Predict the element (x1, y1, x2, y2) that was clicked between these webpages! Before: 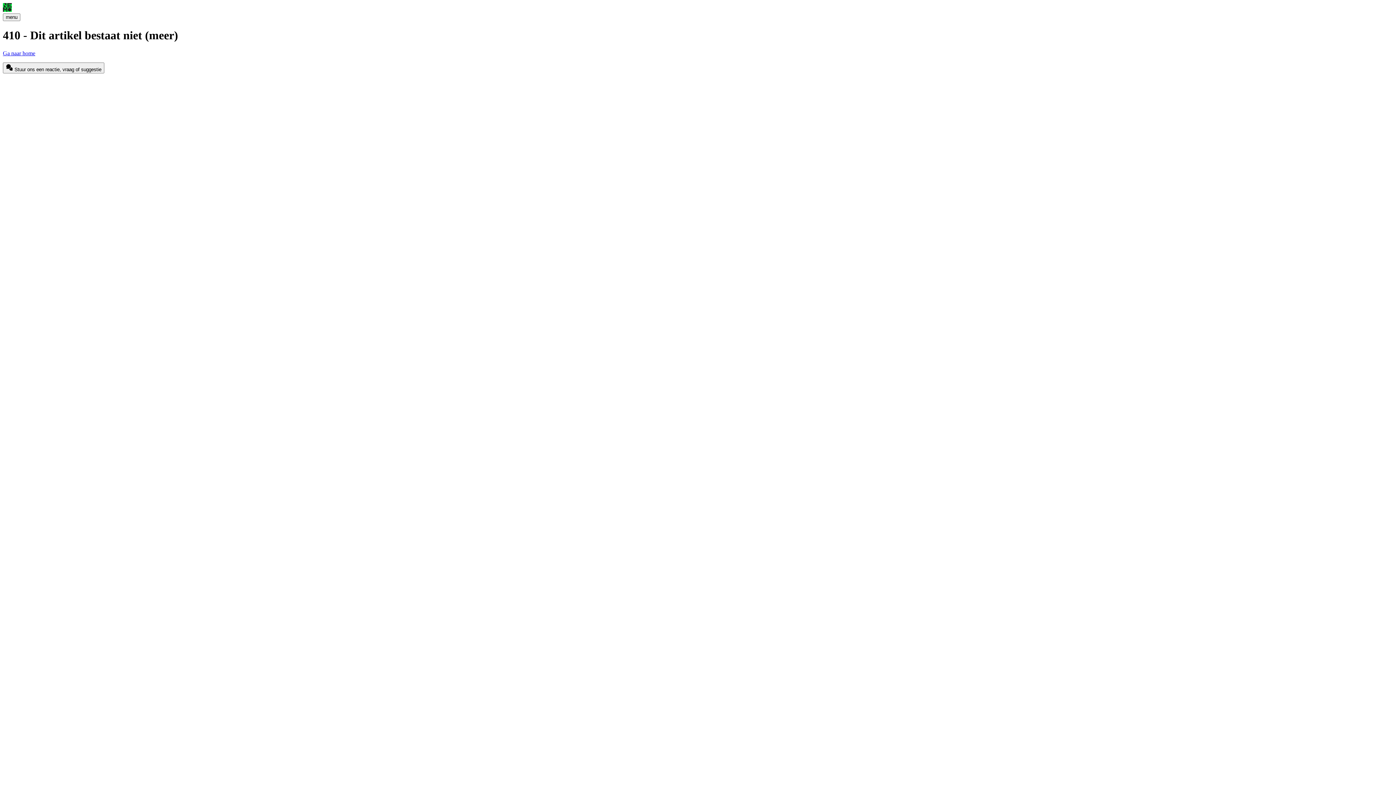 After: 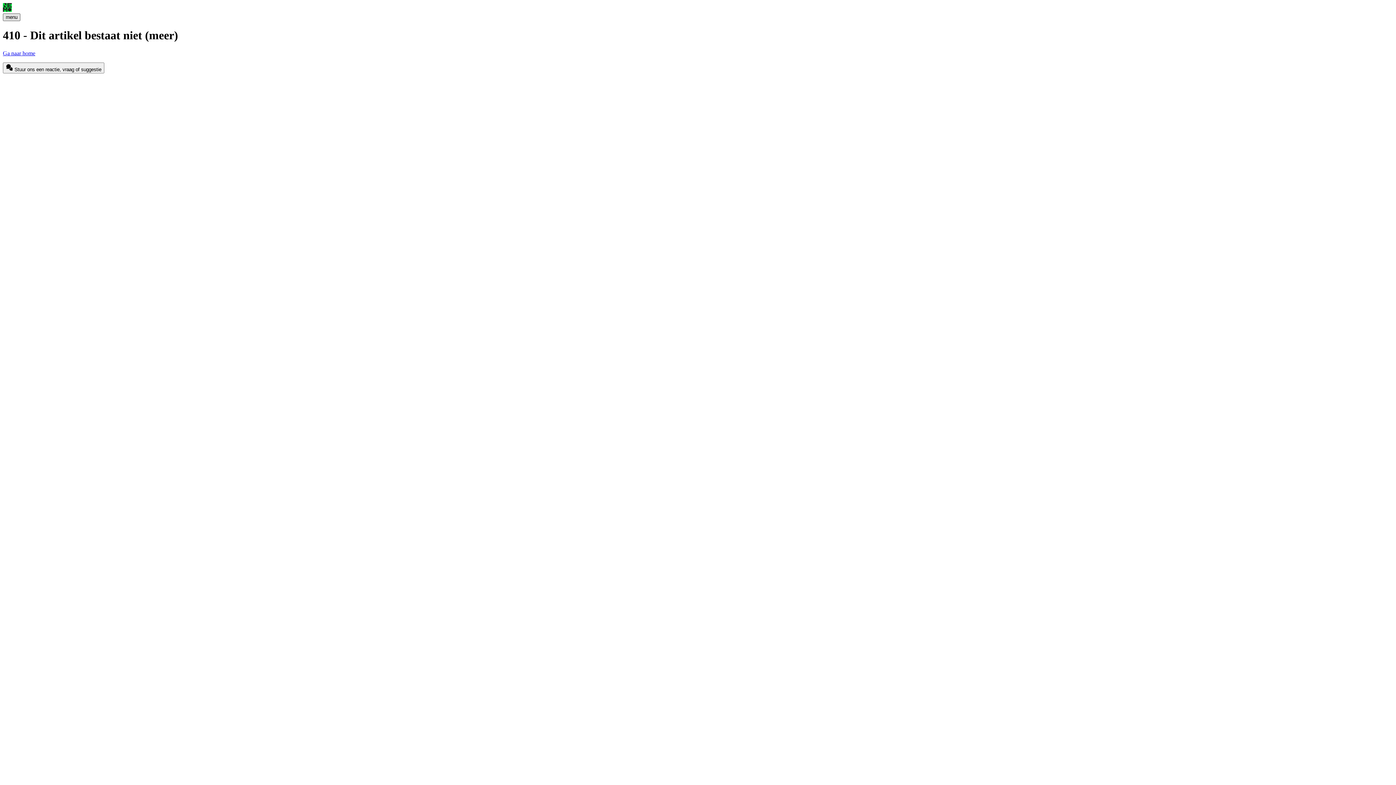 Action: bbox: (2, 13, 20, 21) label: menu